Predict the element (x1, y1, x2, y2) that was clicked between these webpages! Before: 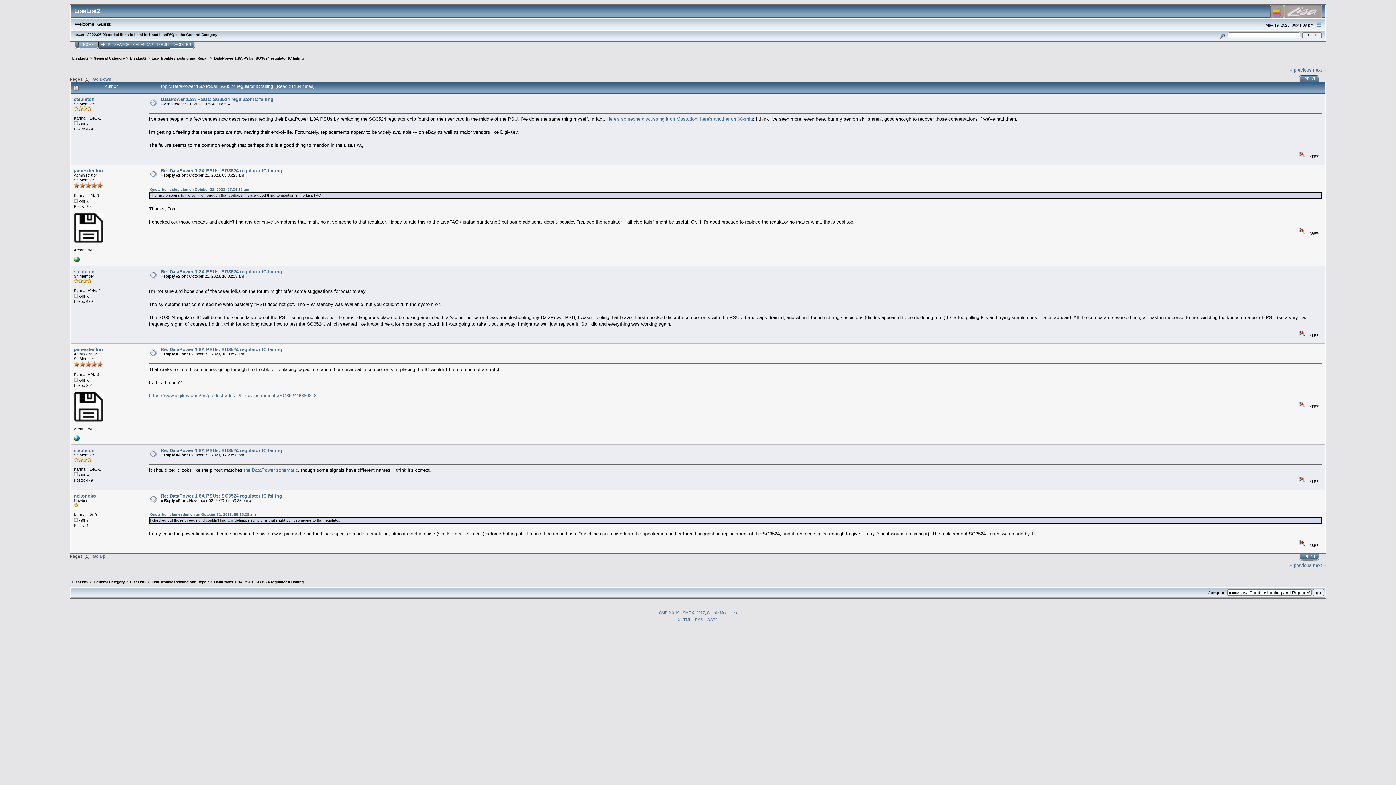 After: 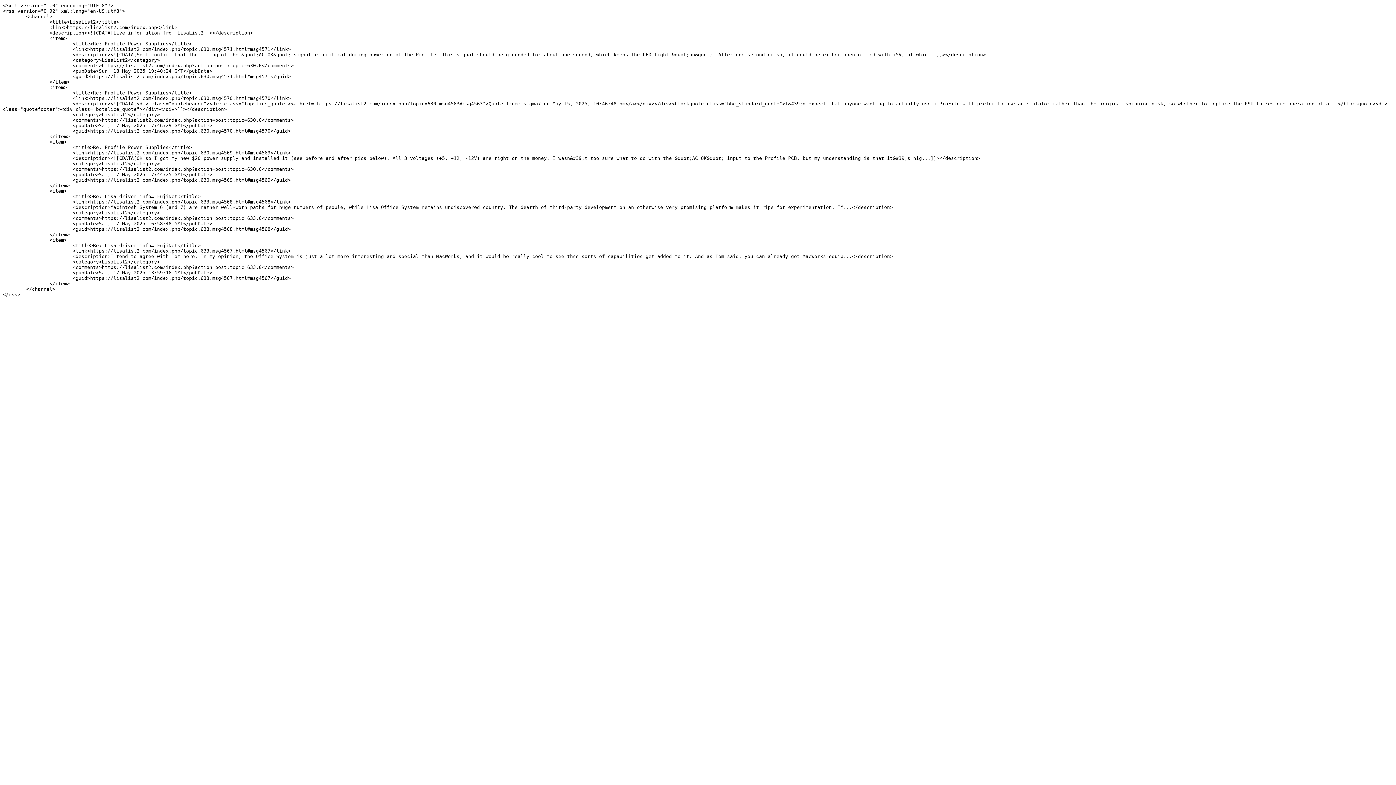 Action: bbox: (695, 617, 703, 622) label: RSS